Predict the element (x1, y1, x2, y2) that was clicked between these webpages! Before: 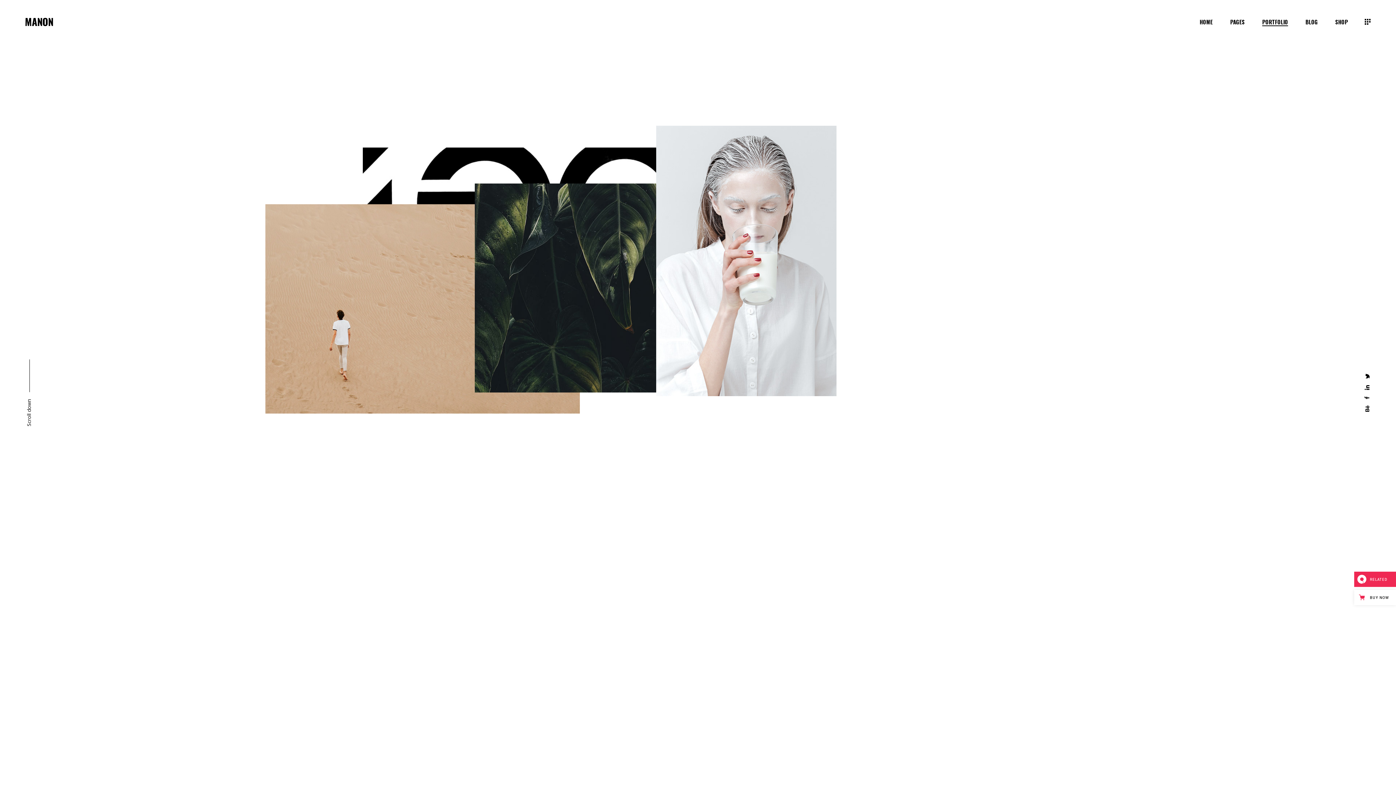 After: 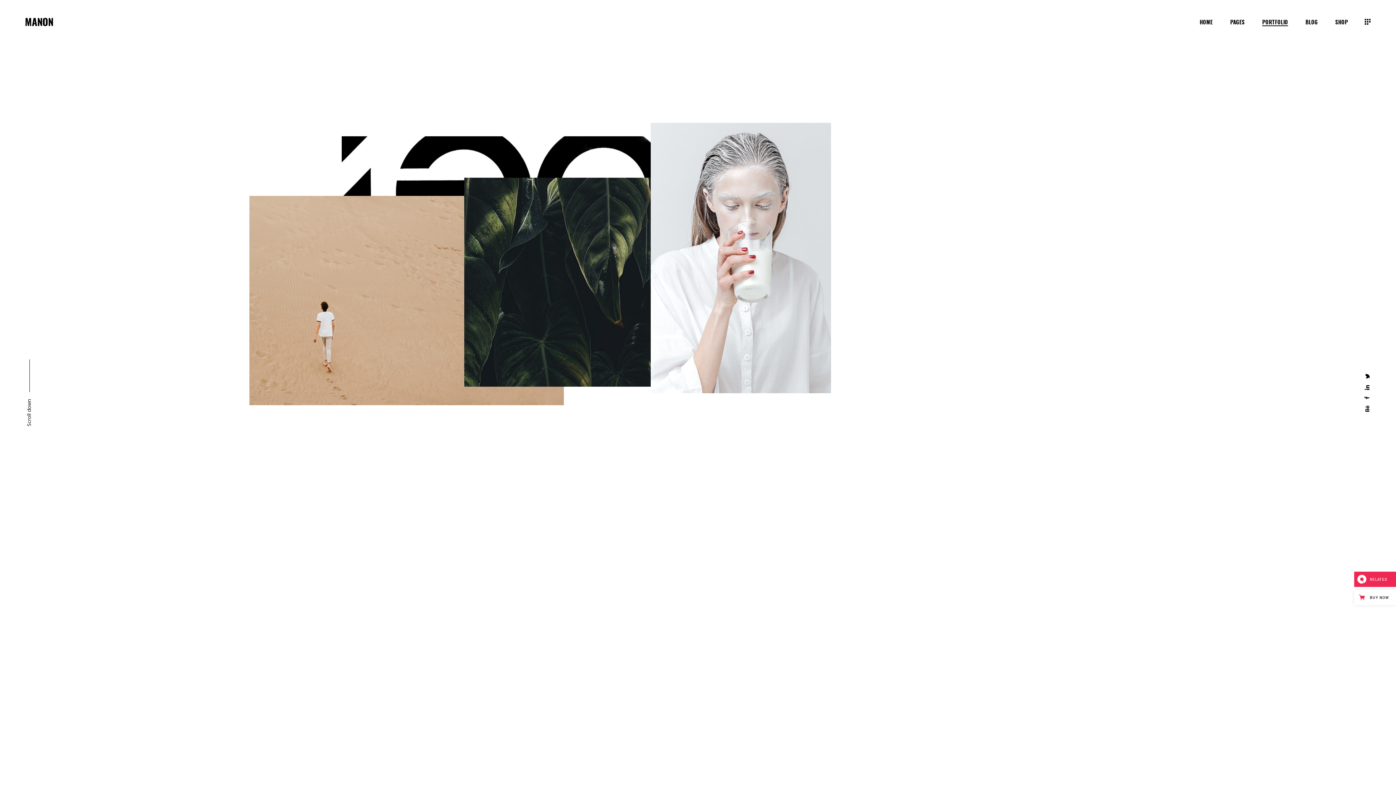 Action: bbox: (1354, 590, 1396, 605) label:  BUY NOW